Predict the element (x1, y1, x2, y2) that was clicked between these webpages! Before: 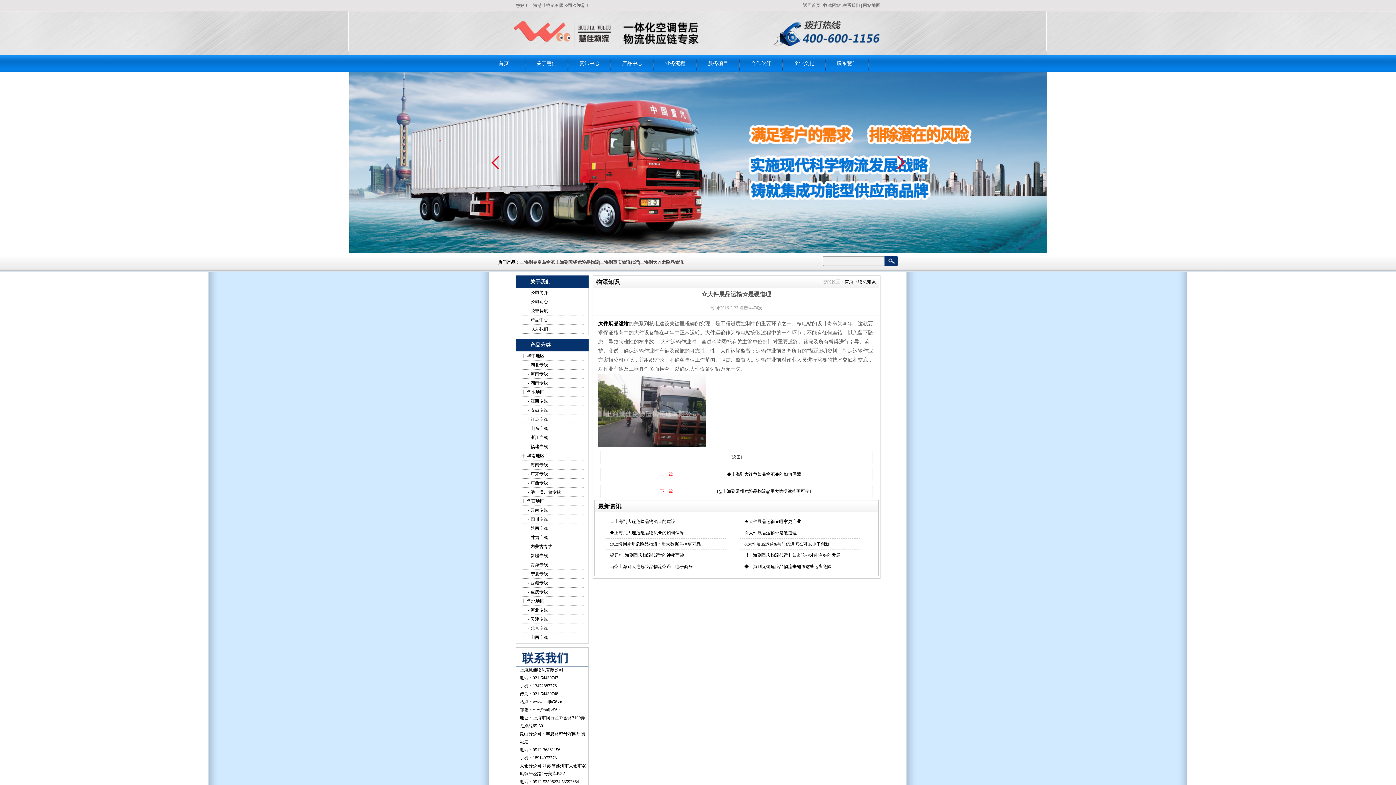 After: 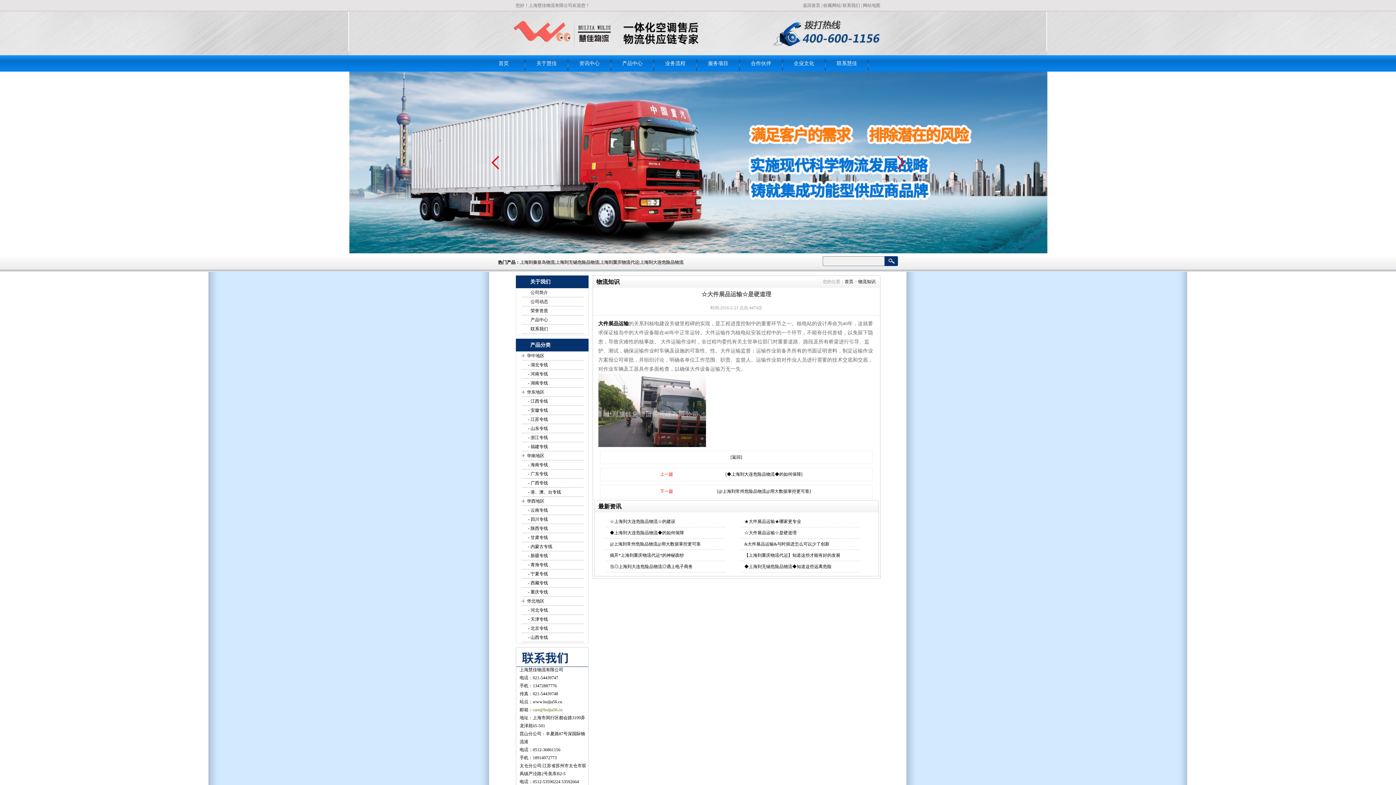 Action: label: care@huijia56.cn bbox: (532, 707, 562, 712)